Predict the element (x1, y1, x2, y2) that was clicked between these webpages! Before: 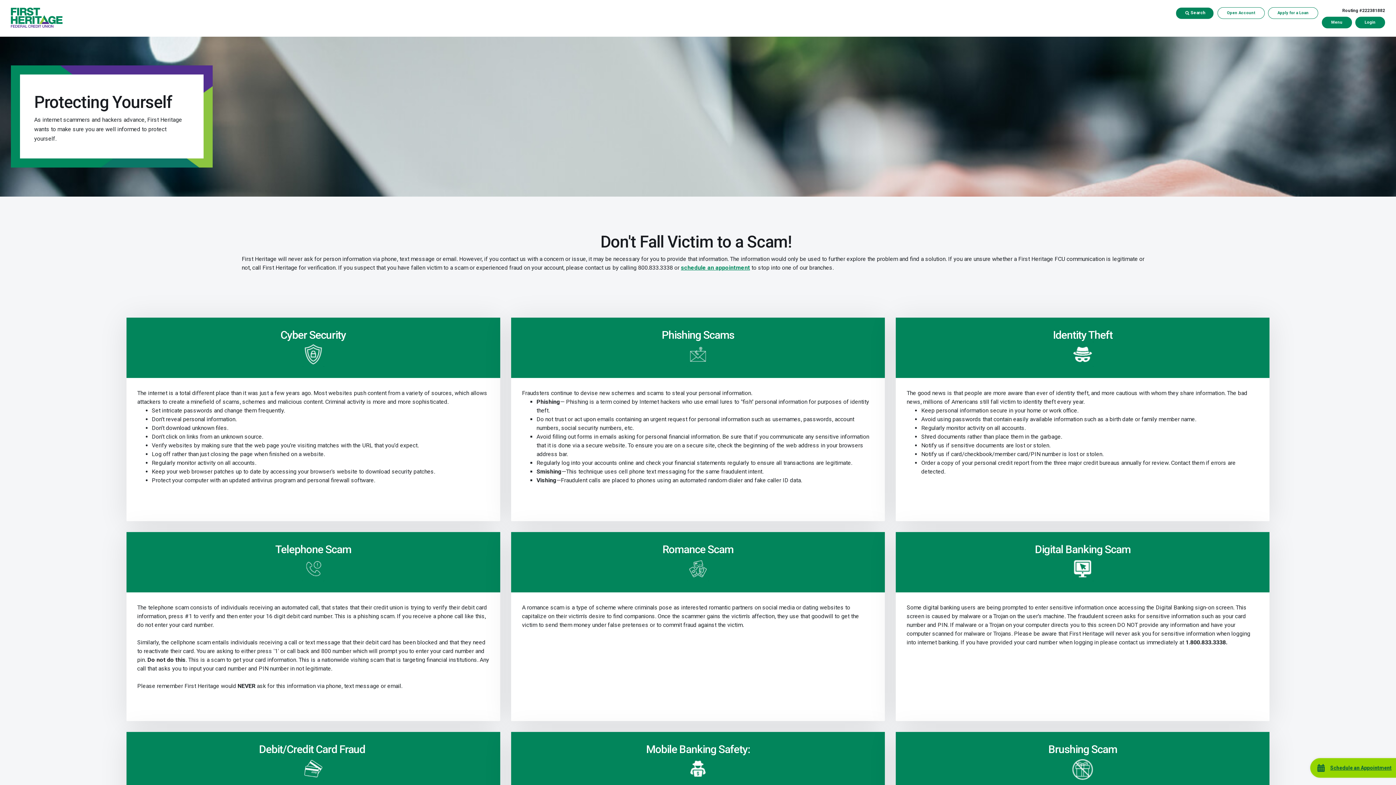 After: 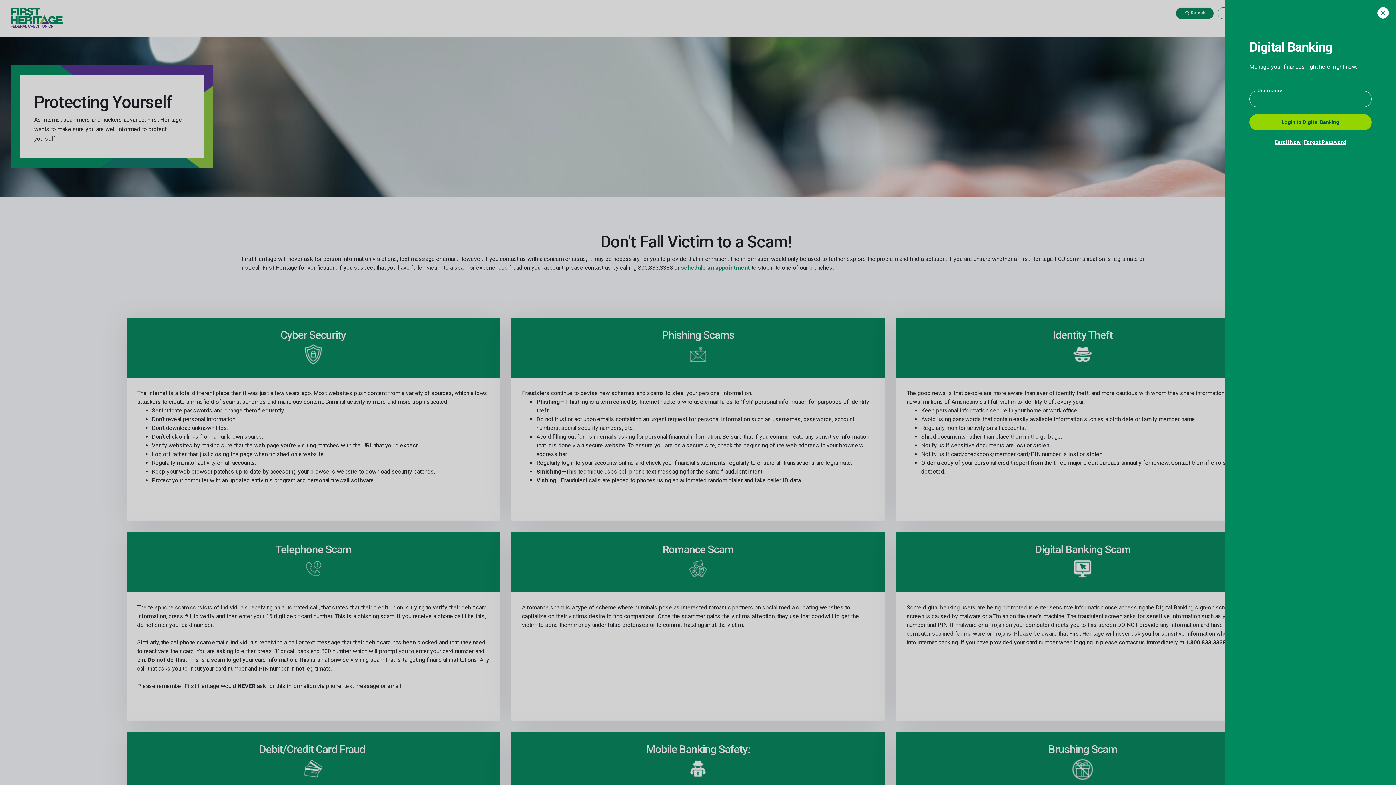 Action: label: Open Online Banking
Login
Dialog bbox: (1355, 16, 1385, 28)